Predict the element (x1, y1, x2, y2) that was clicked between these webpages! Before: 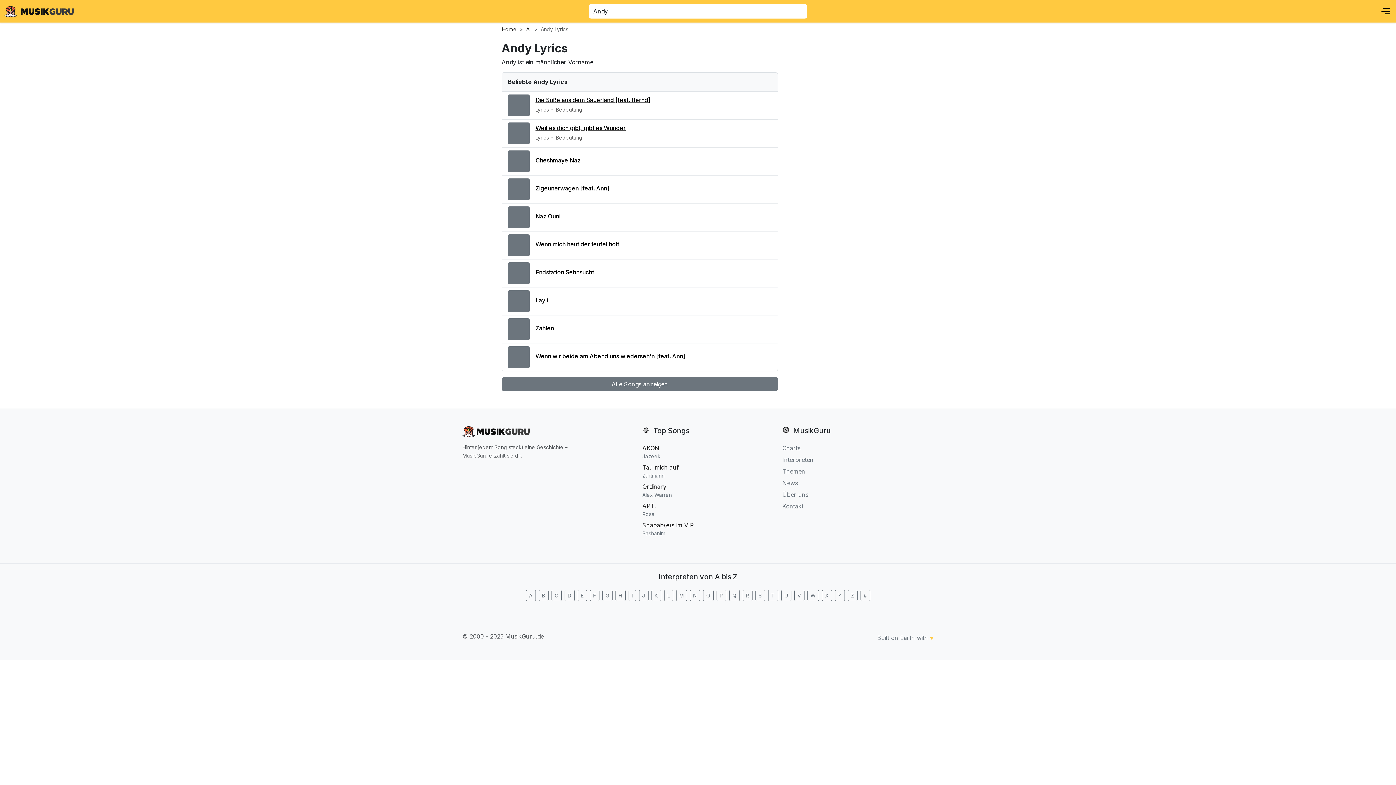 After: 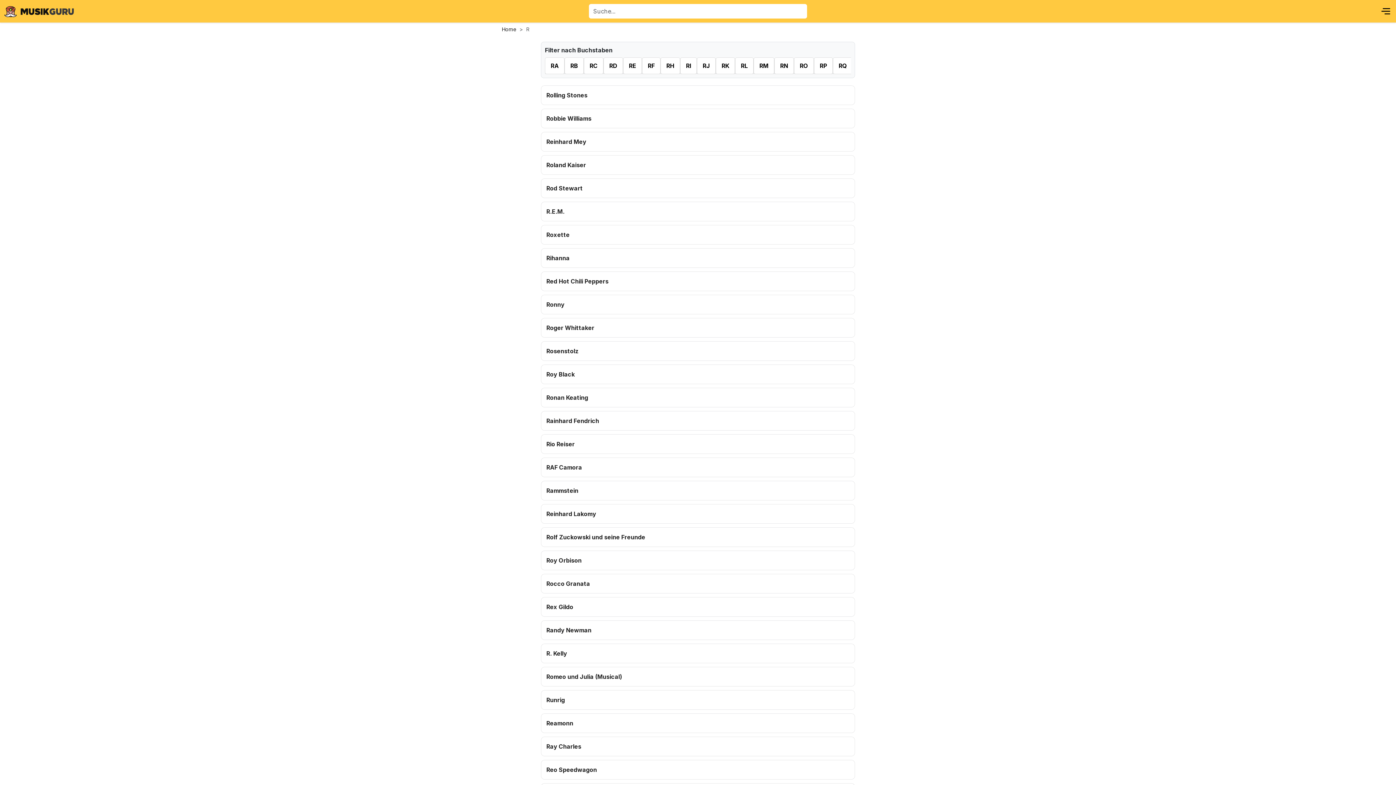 Action: bbox: (742, 590, 752, 601) label: R